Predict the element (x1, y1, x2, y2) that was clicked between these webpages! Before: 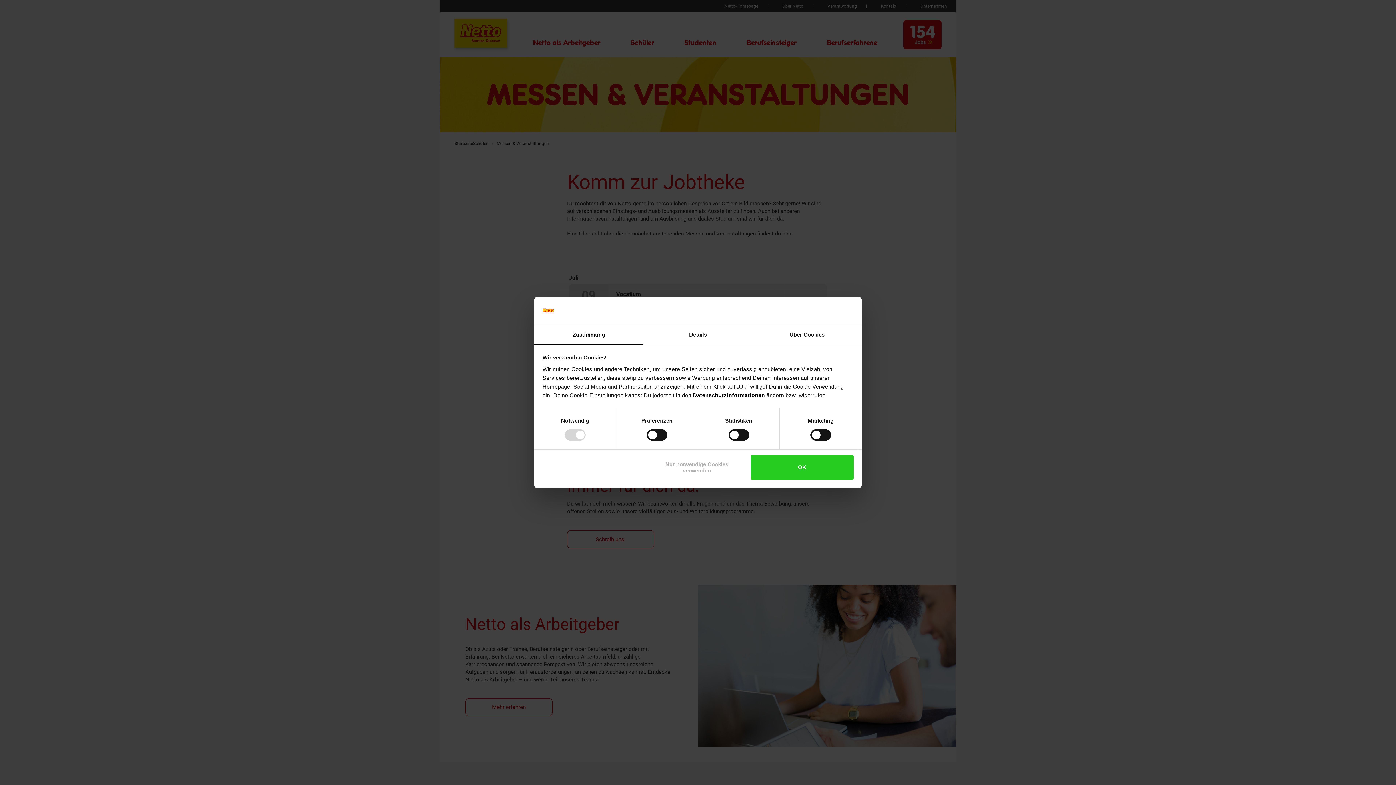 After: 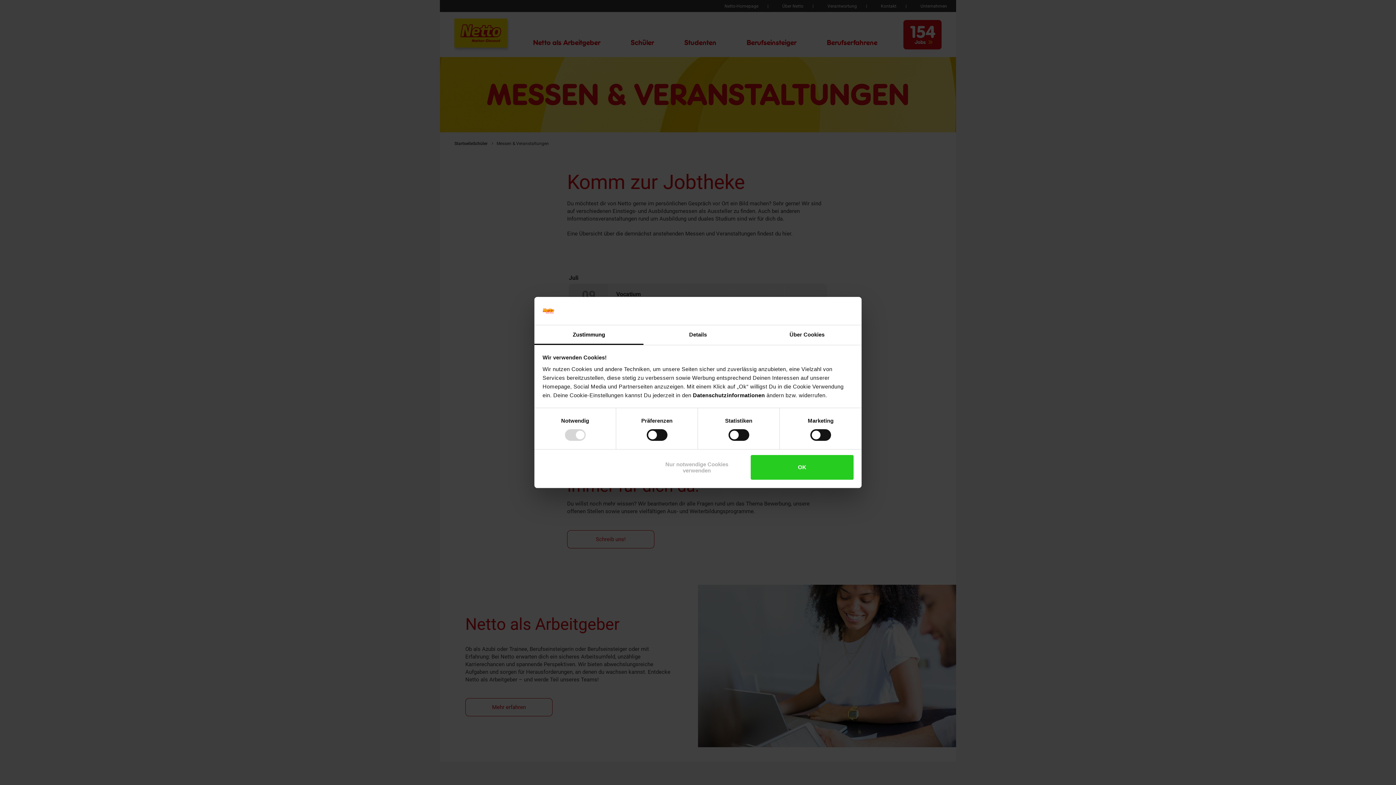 Action: label: Zustimmung bbox: (534, 325, 643, 345)